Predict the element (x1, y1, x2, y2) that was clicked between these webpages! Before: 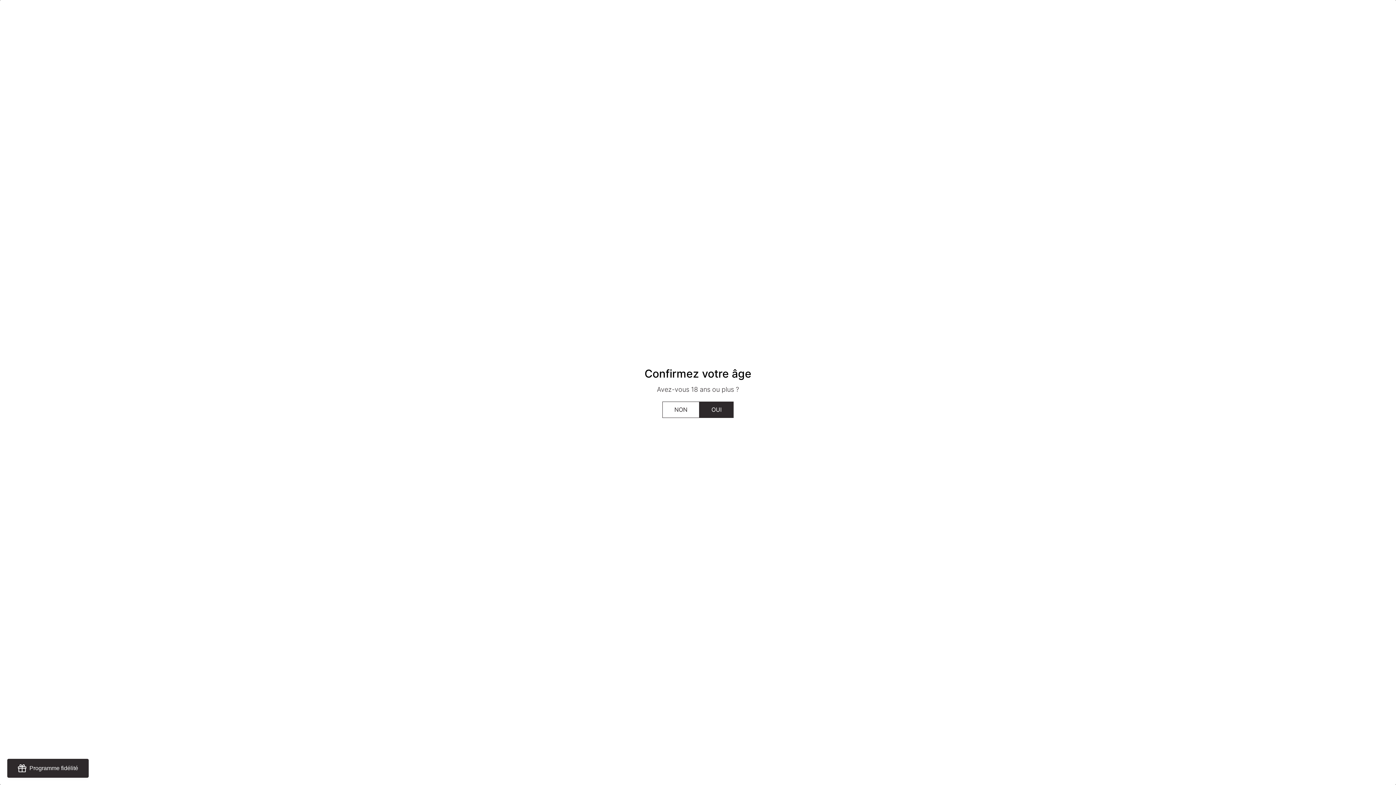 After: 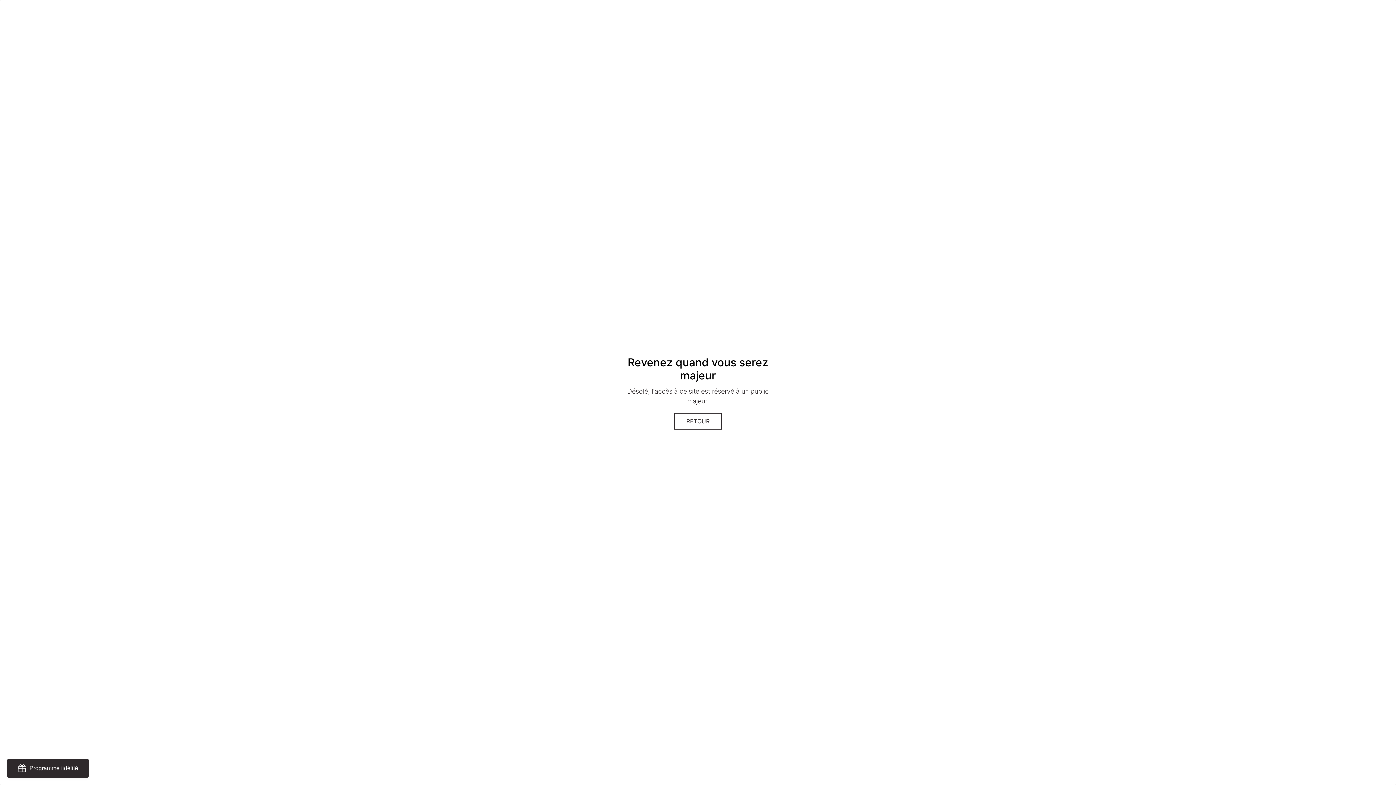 Action: label: NON bbox: (662, 401, 699, 418)